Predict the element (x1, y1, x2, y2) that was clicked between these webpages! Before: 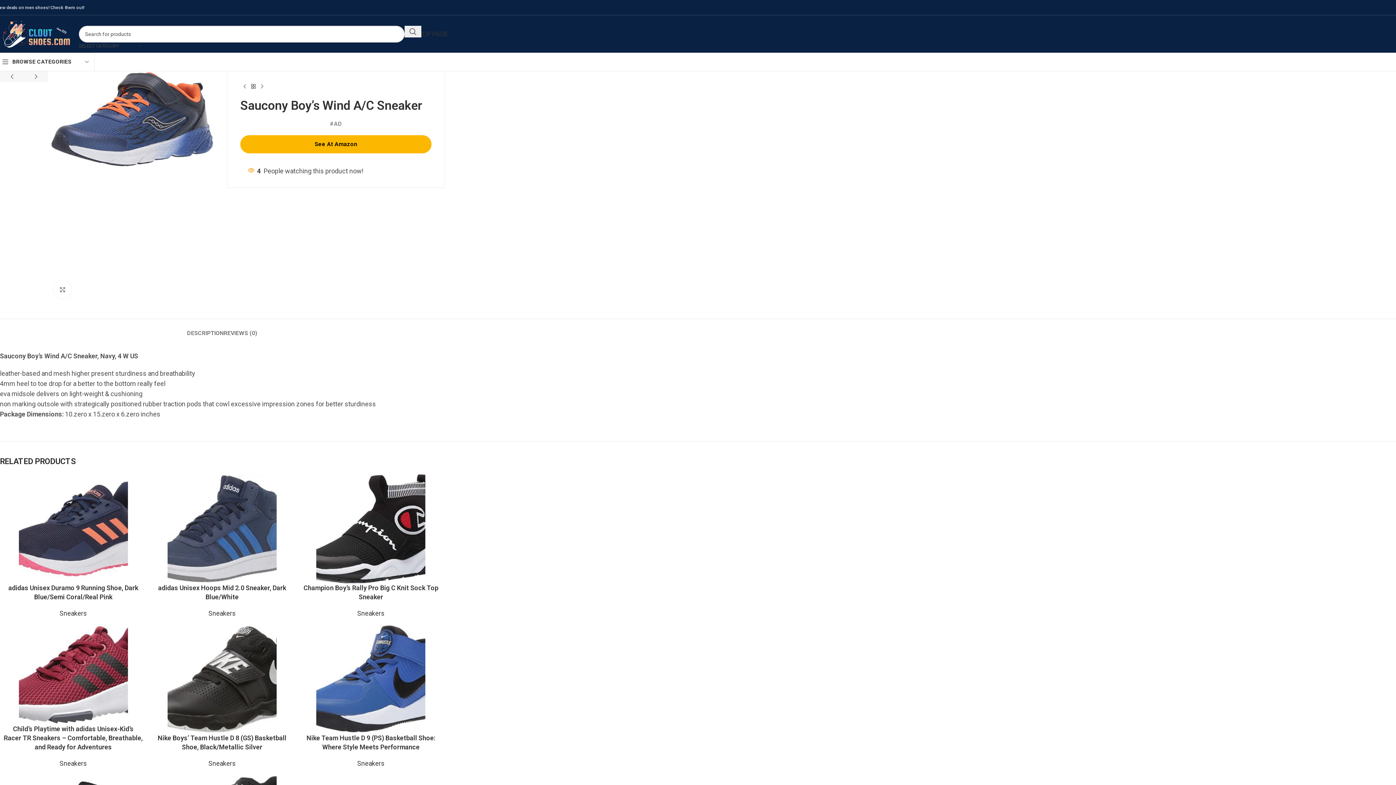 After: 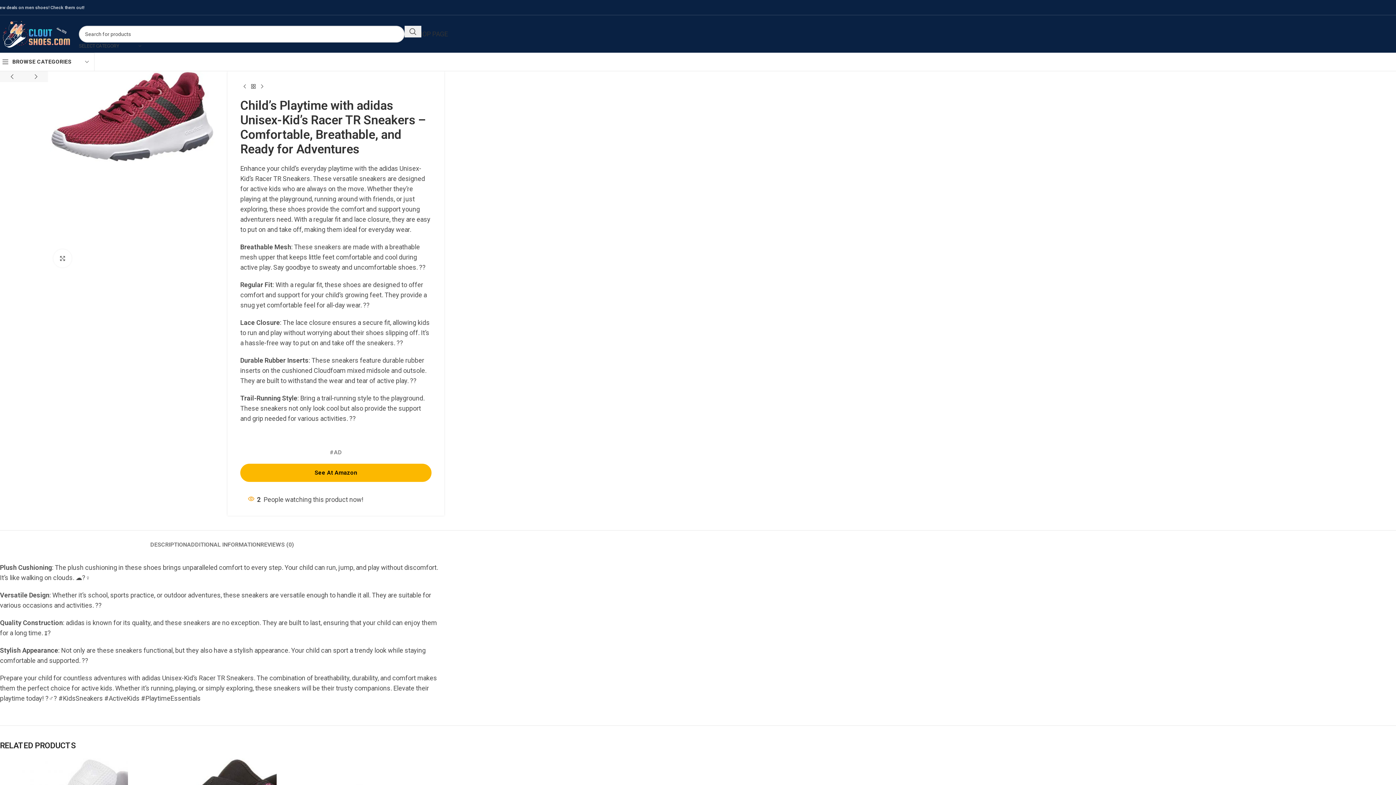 Action: label: Child’s Playtime with adidas Unisex-Kid’s Racer TR Sneakers – Comfortable, Breathable, and Ready for Adventures bbox: (0, 624, 146, 724)